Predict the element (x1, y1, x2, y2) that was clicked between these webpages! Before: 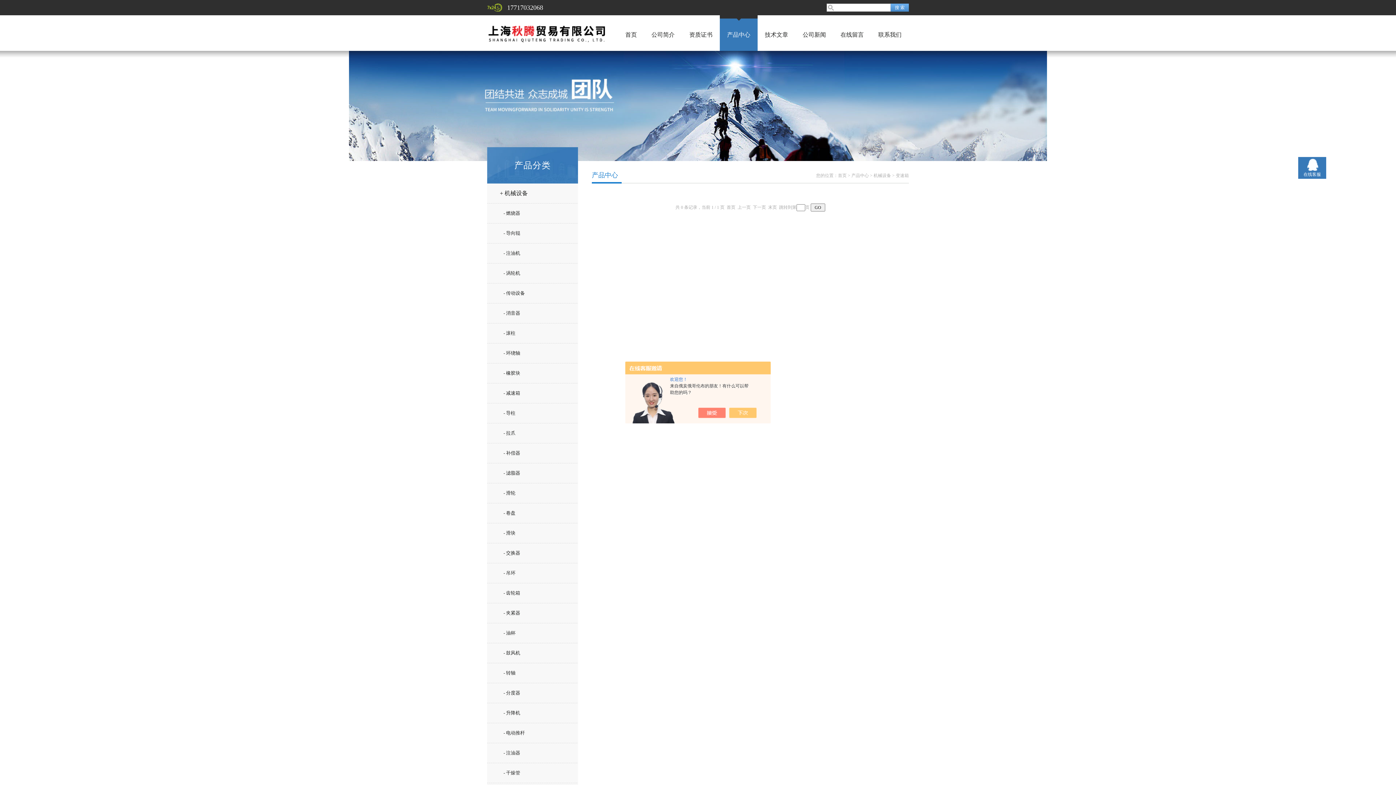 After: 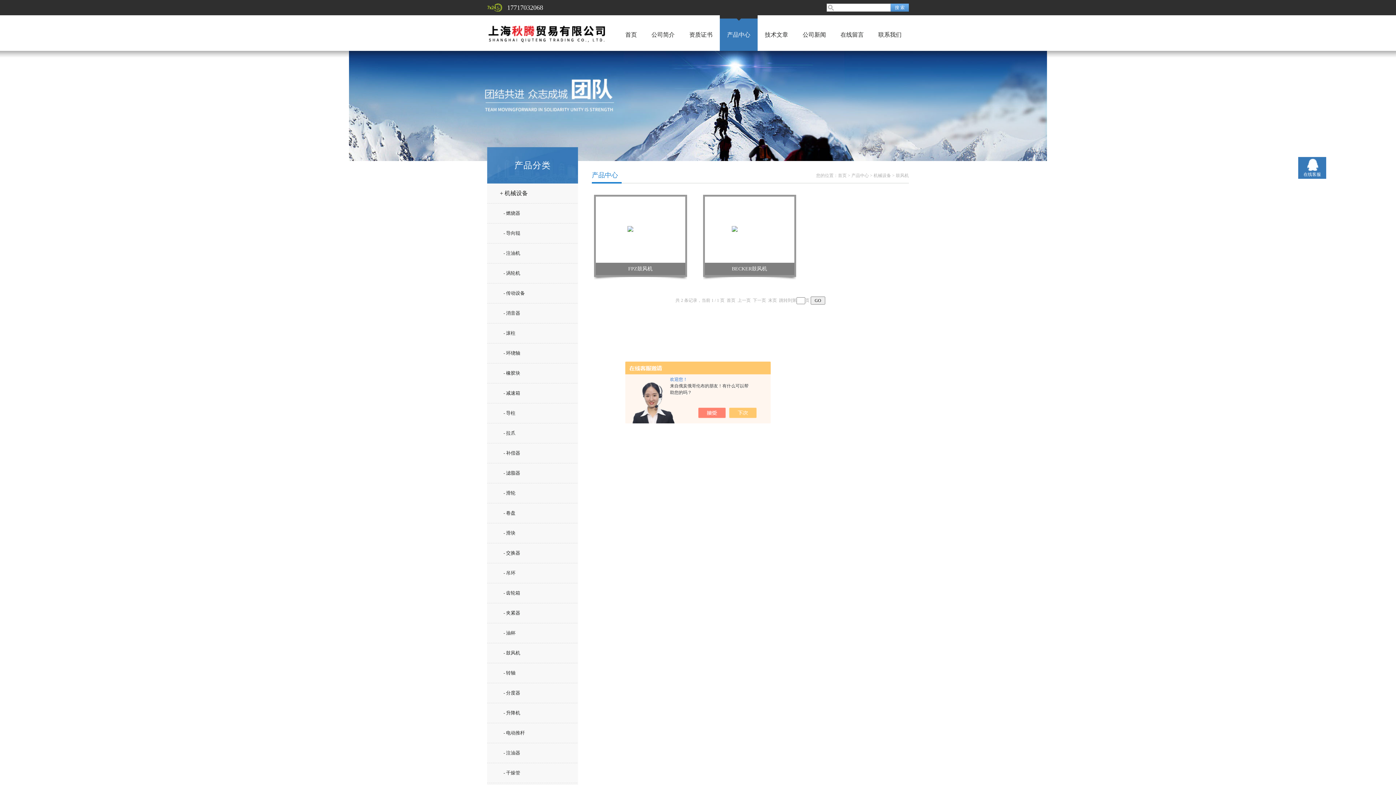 Action: label: - 鼓风机 bbox: (487, 644, 584, 662)